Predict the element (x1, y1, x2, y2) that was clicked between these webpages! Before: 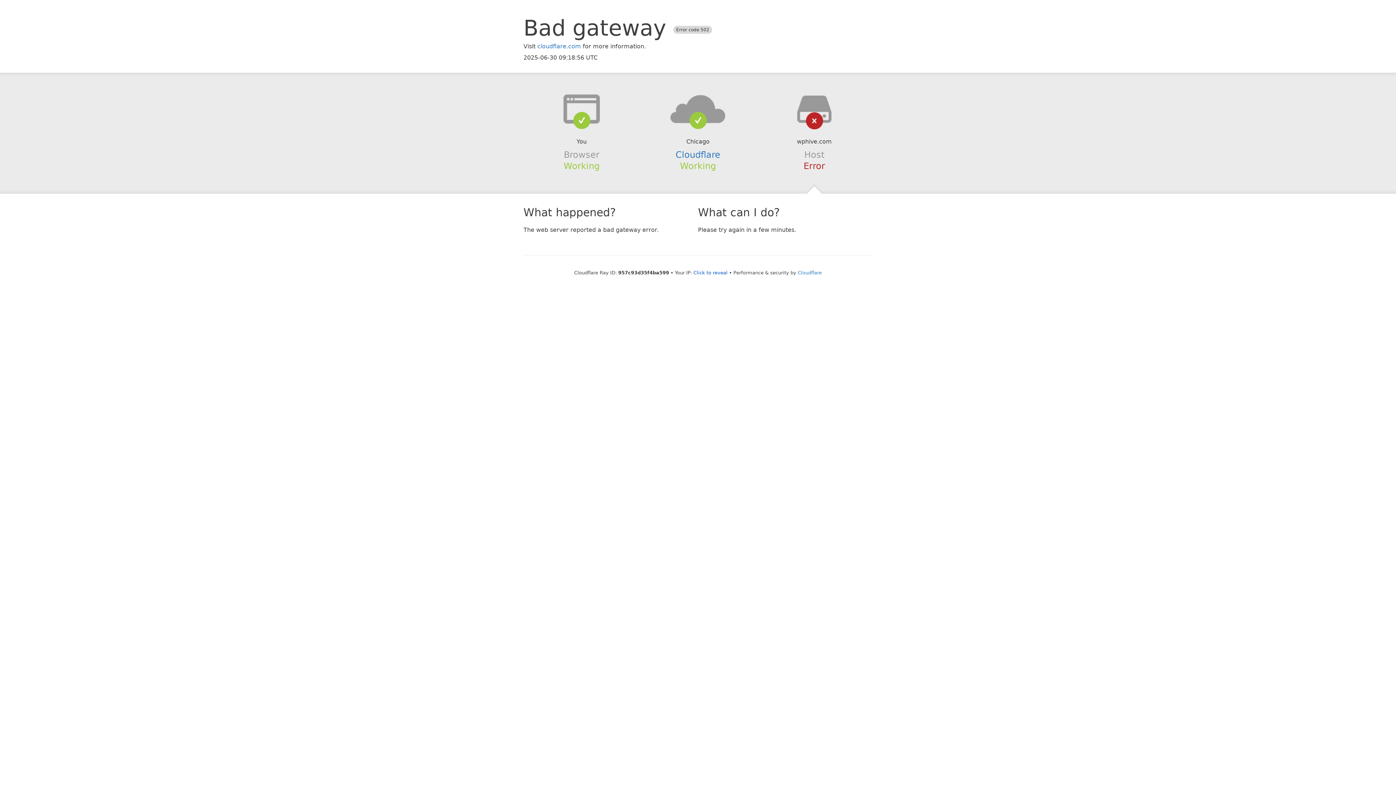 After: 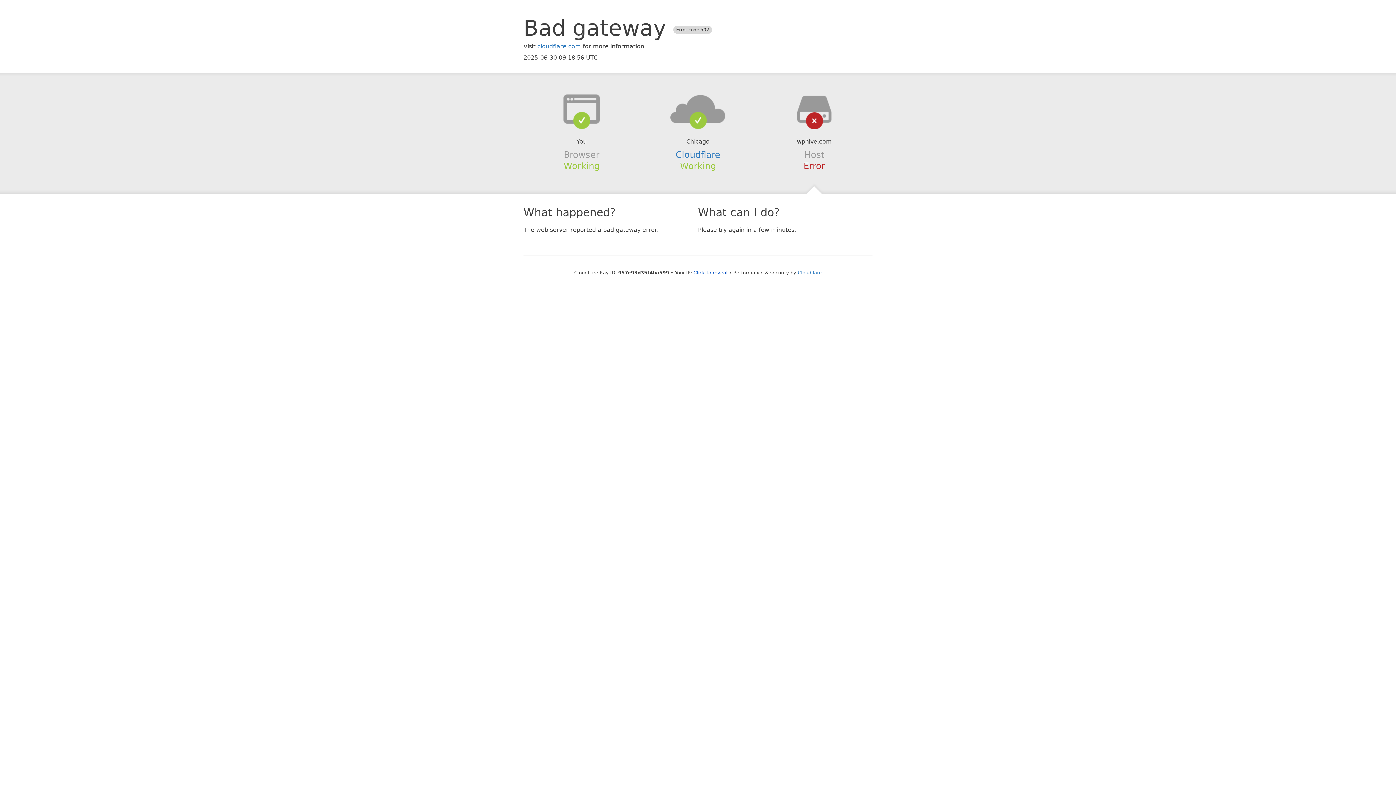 Action: bbox: (639, 94, 756, 123)